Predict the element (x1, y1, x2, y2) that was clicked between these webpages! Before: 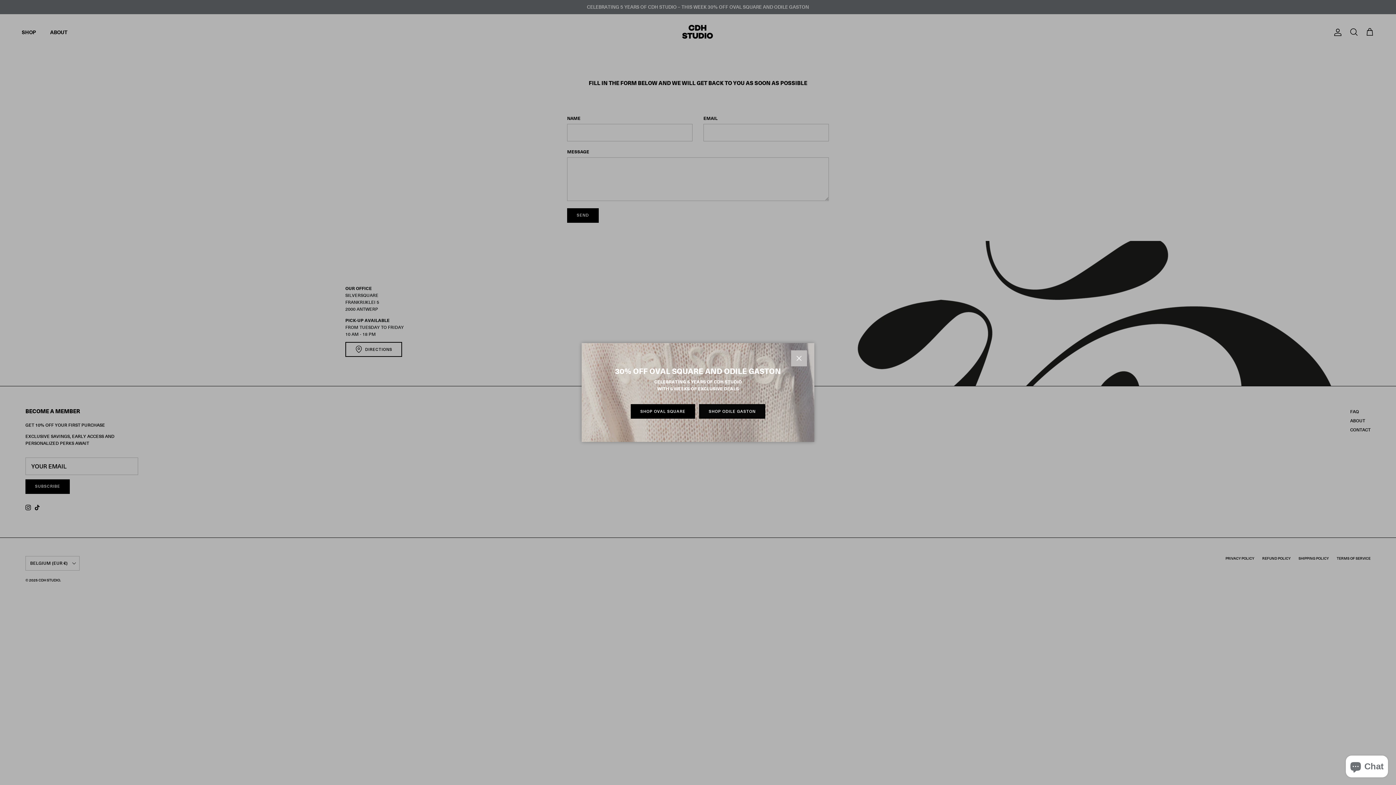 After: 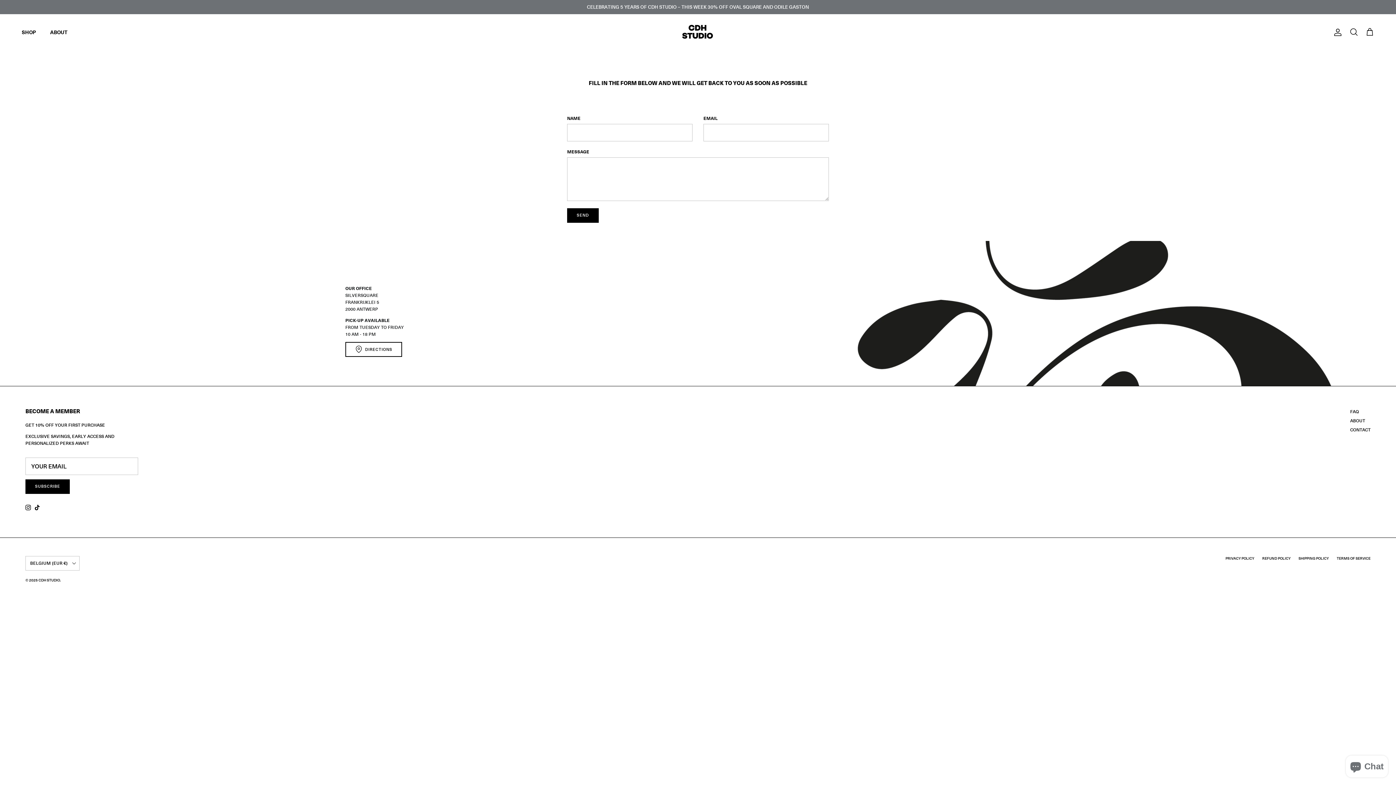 Action: bbox: (791, 350, 807, 366) label: CLOSE